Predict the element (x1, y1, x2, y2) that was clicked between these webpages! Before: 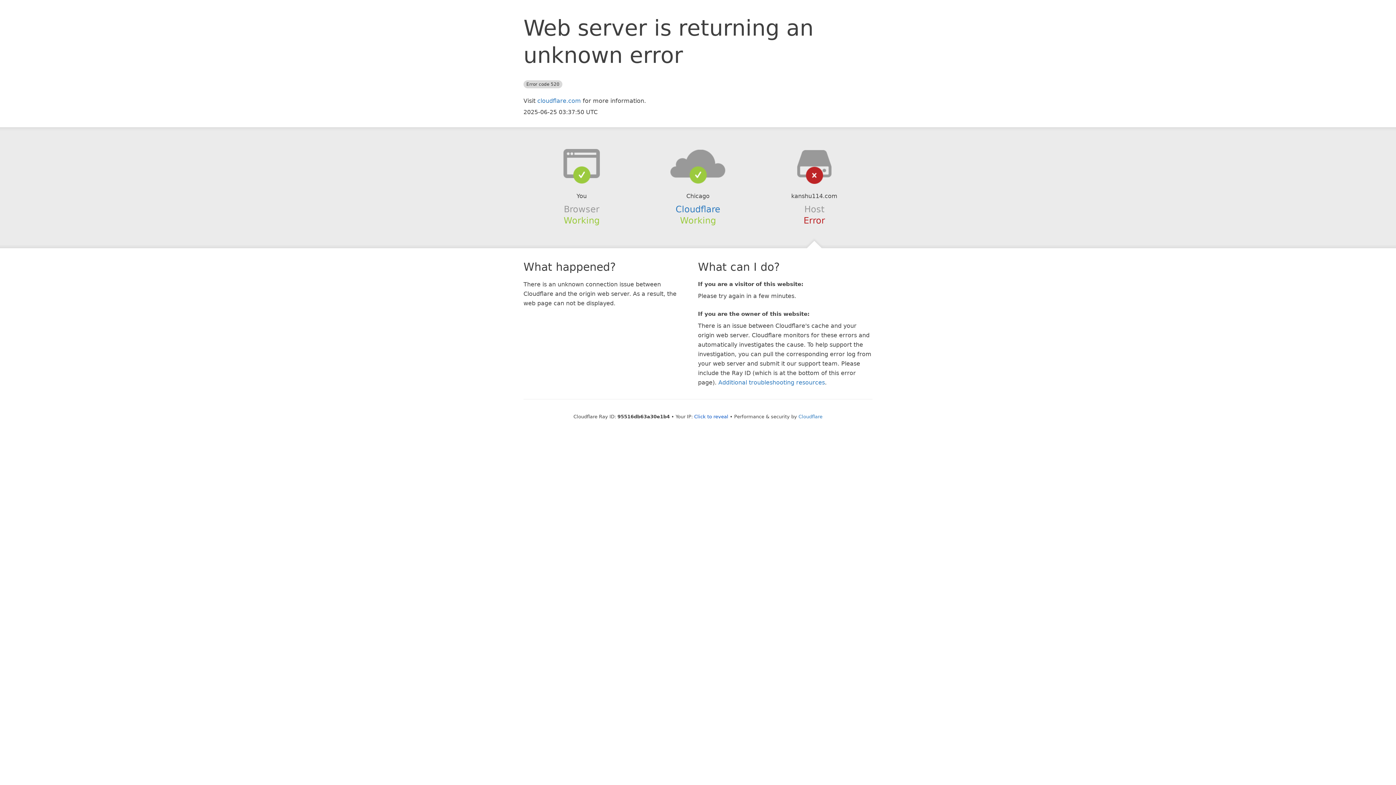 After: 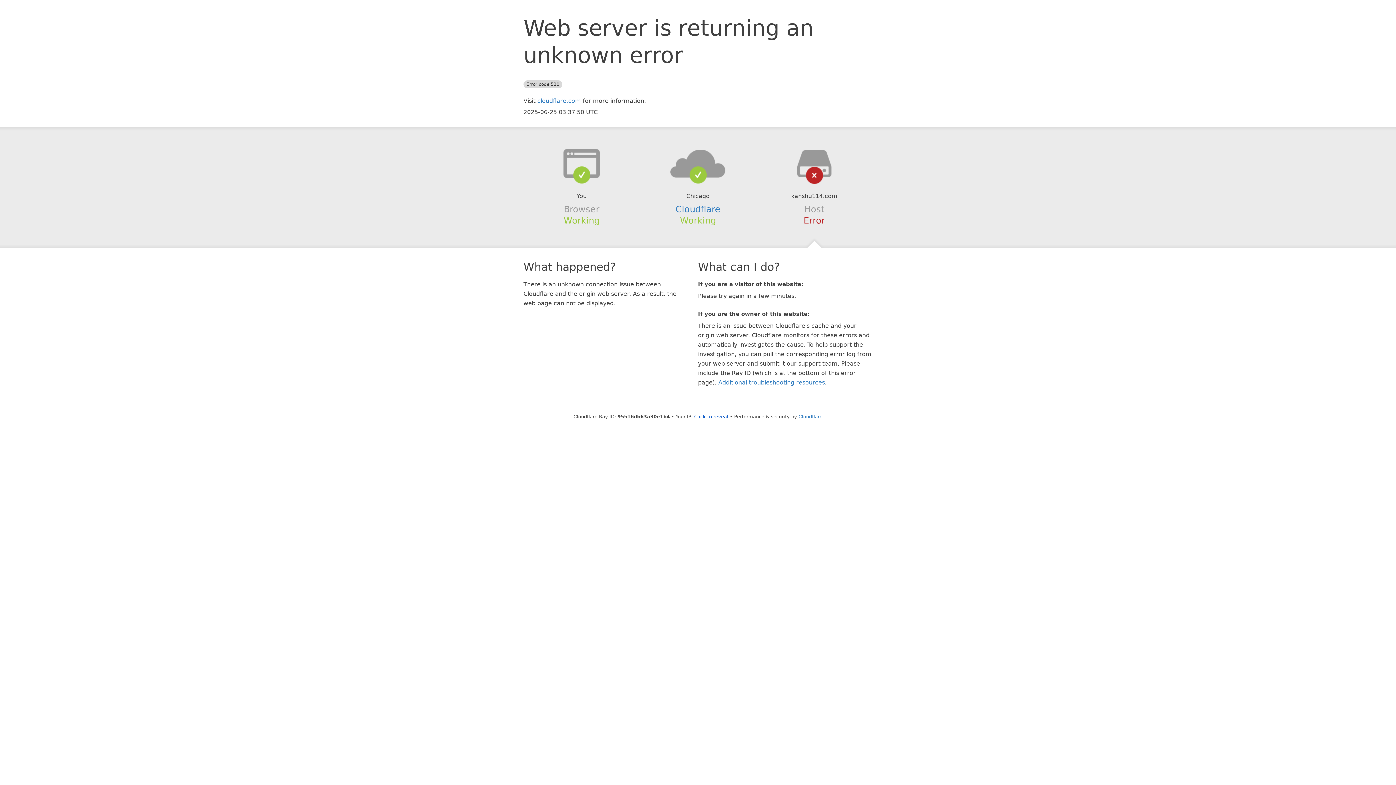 Action: bbox: (639, 148, 756, 178)